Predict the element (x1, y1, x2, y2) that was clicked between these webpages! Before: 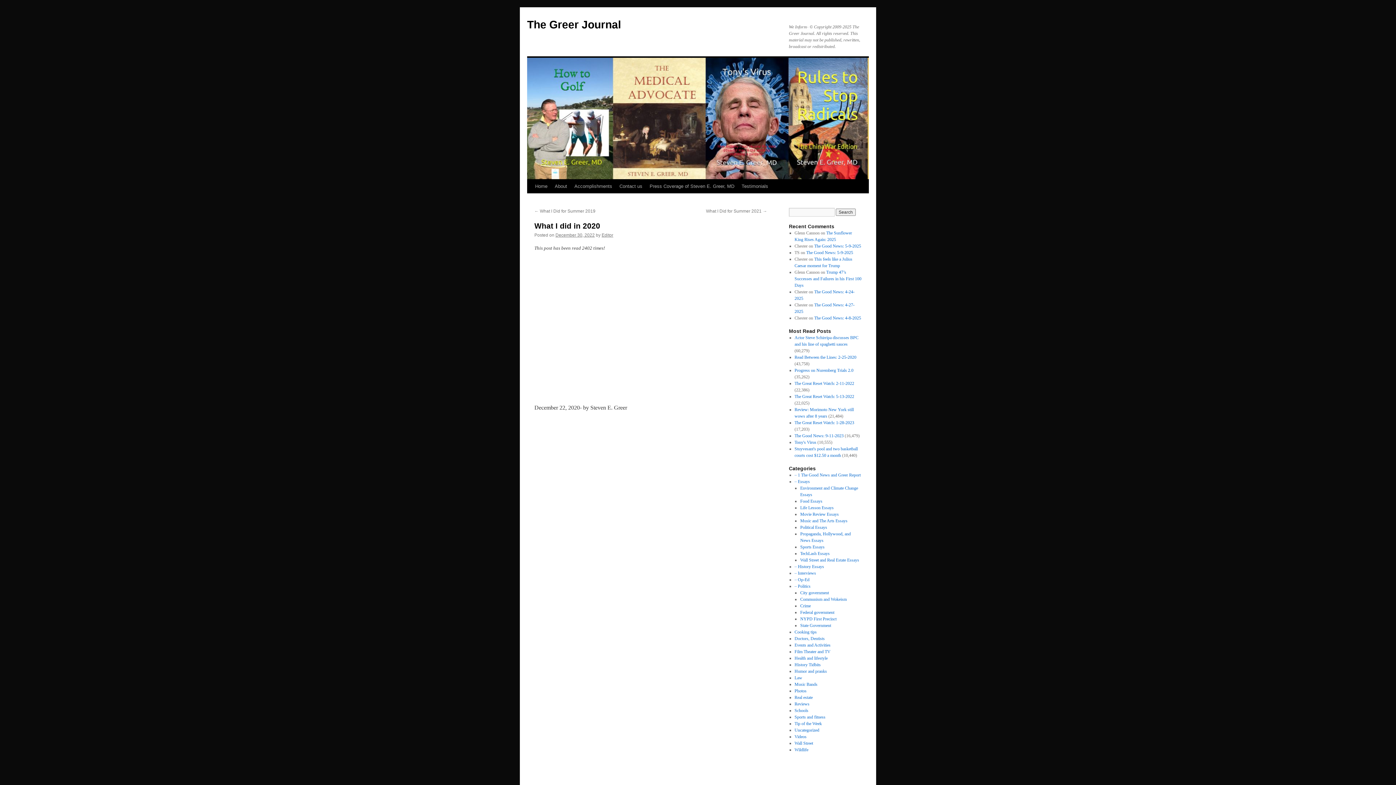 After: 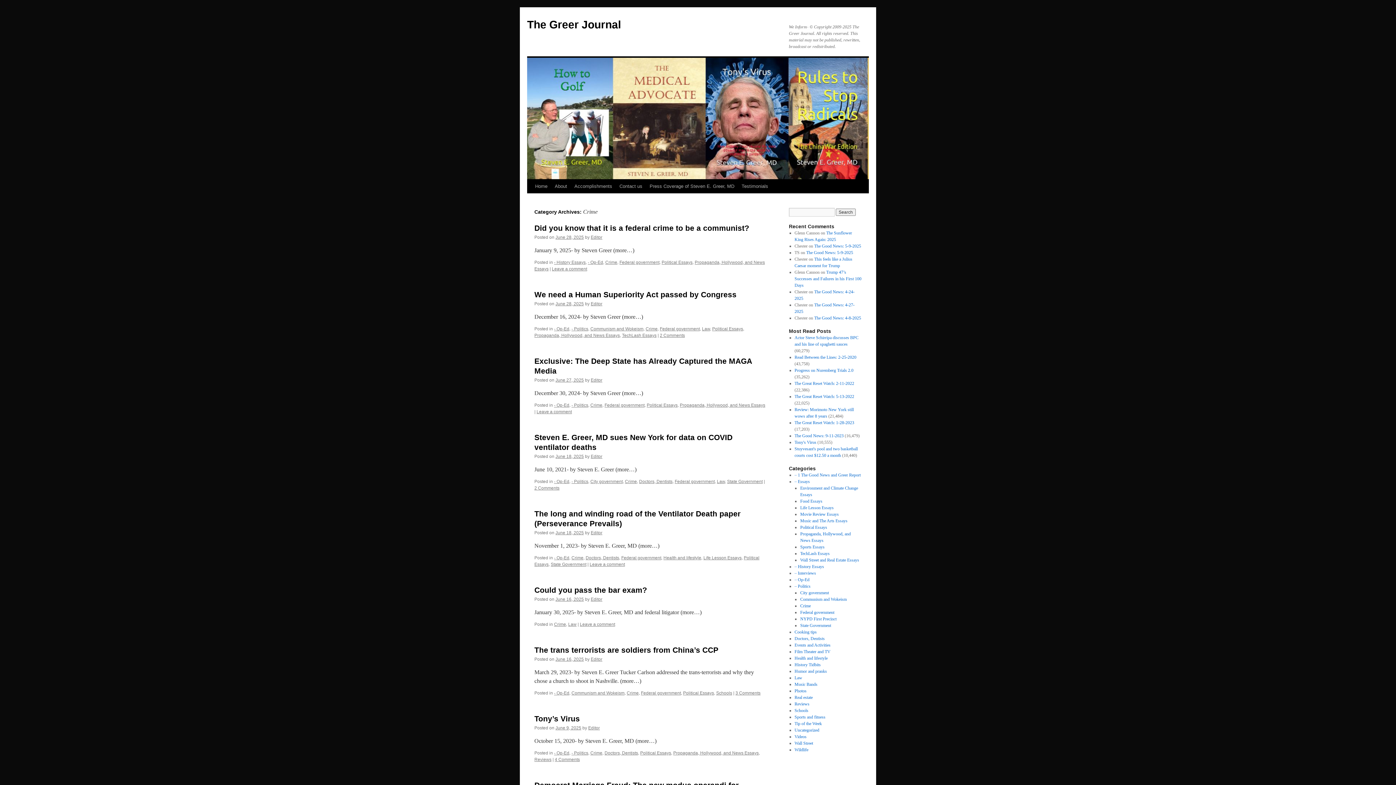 Action: label: Crime bbox: (800, 603, 810, 608)